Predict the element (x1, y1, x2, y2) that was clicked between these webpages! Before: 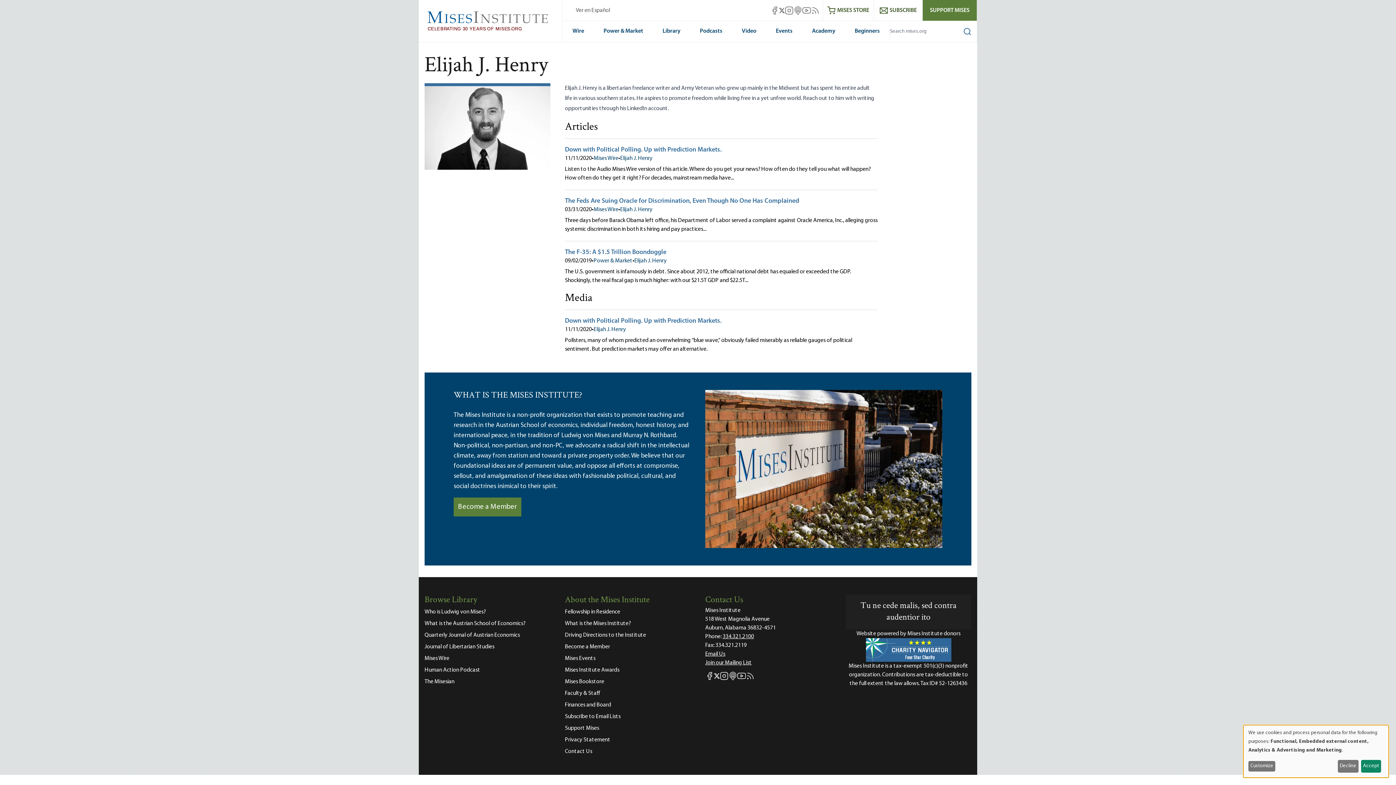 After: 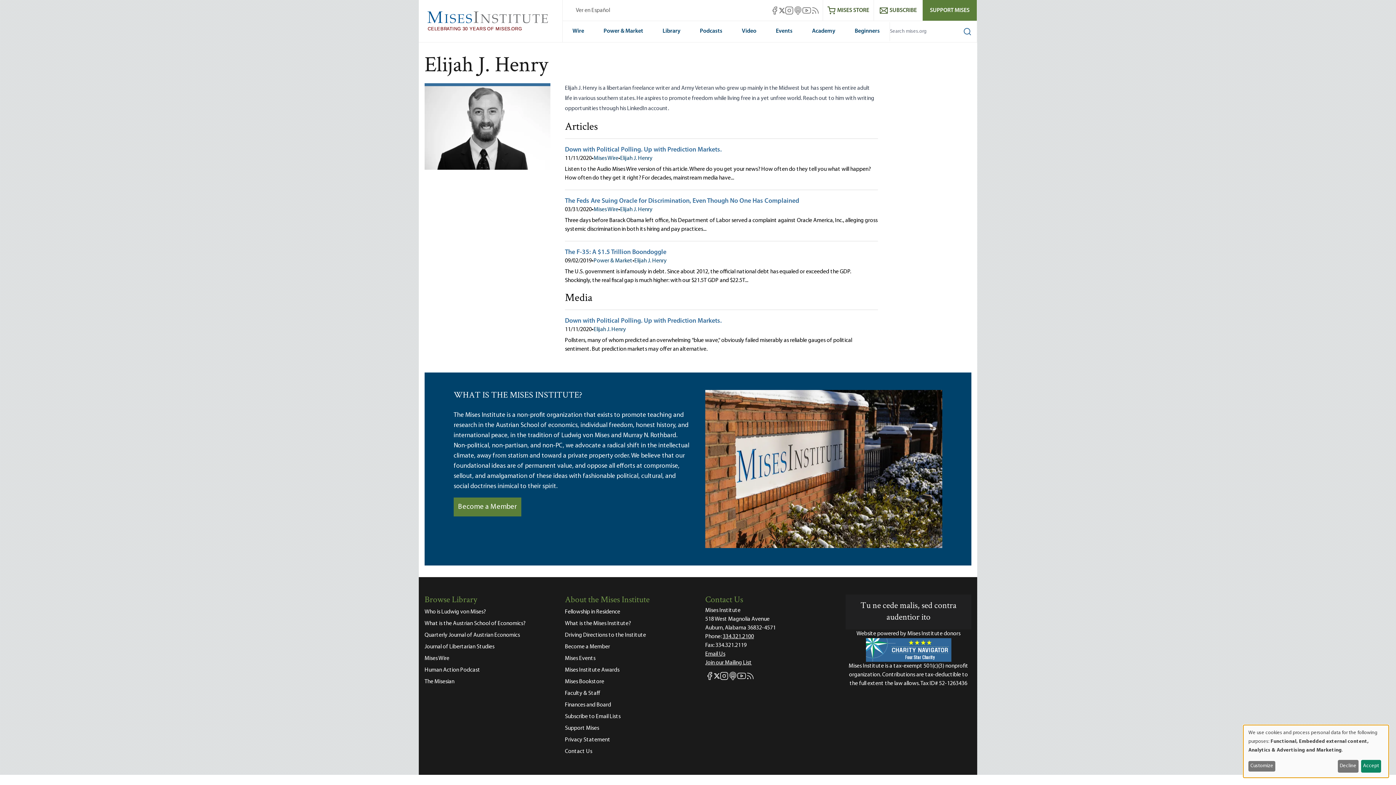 Action: bbox: (620, 206, 652, 212) label: Elijah J. Henry